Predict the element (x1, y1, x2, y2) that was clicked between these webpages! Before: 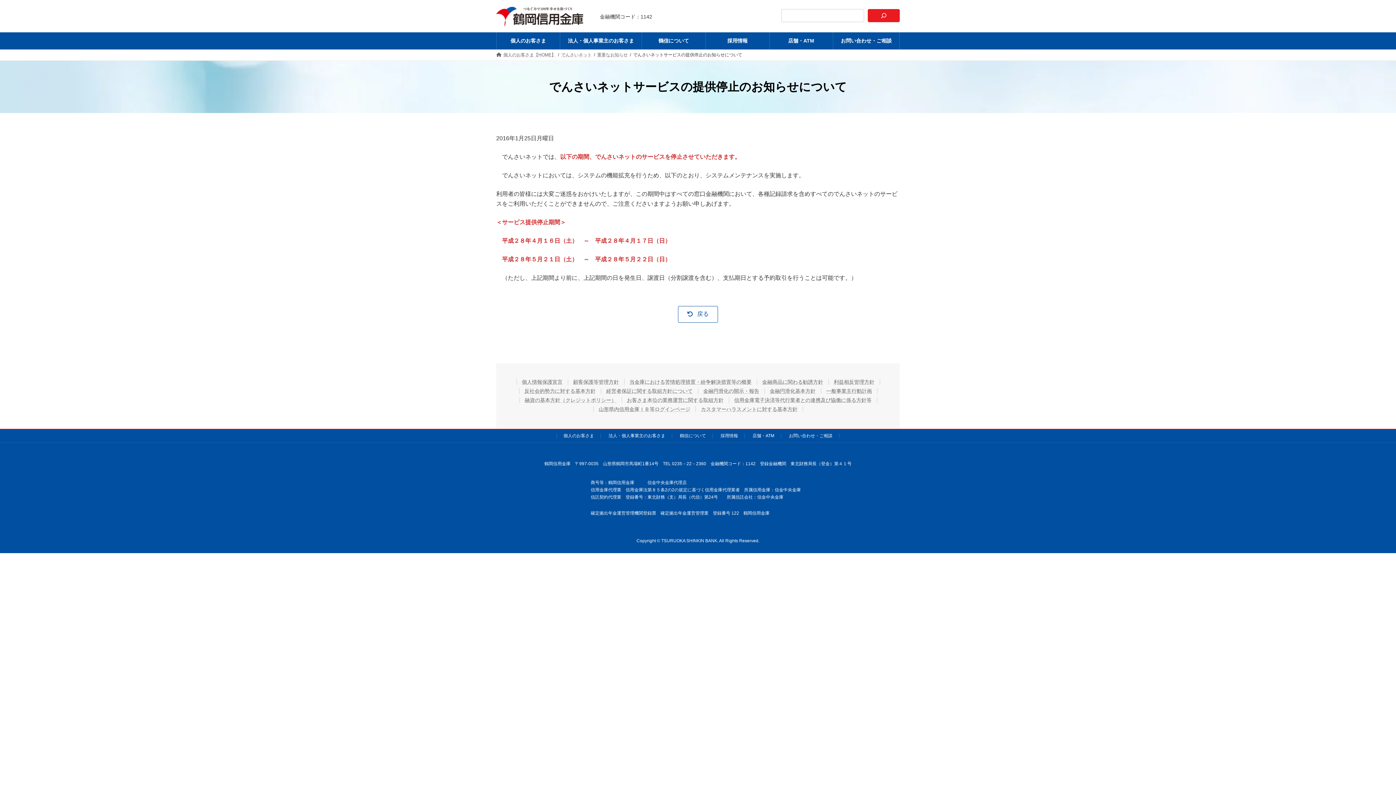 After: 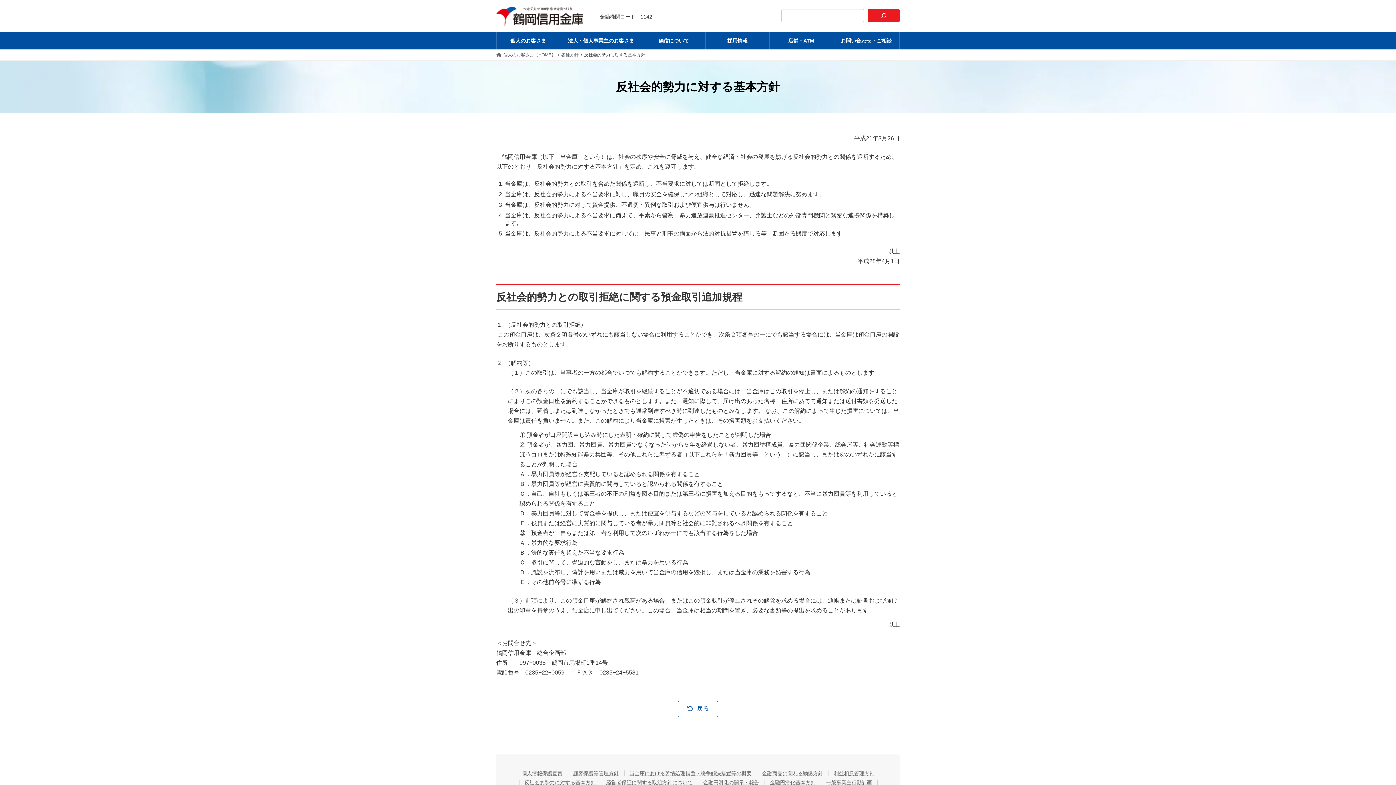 Action: label: 反社会的勢力に対する基本方針 bbox: (519, 388, 601, 394)